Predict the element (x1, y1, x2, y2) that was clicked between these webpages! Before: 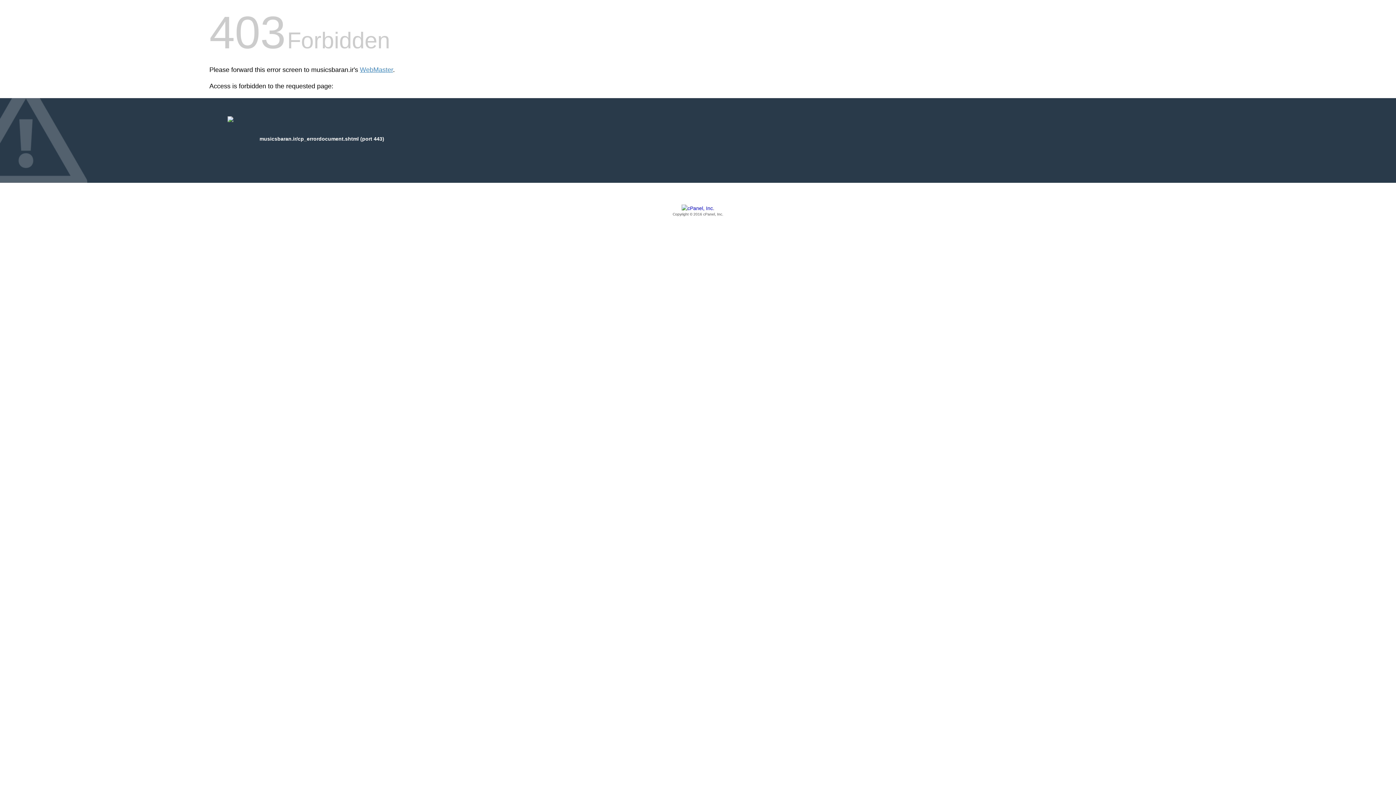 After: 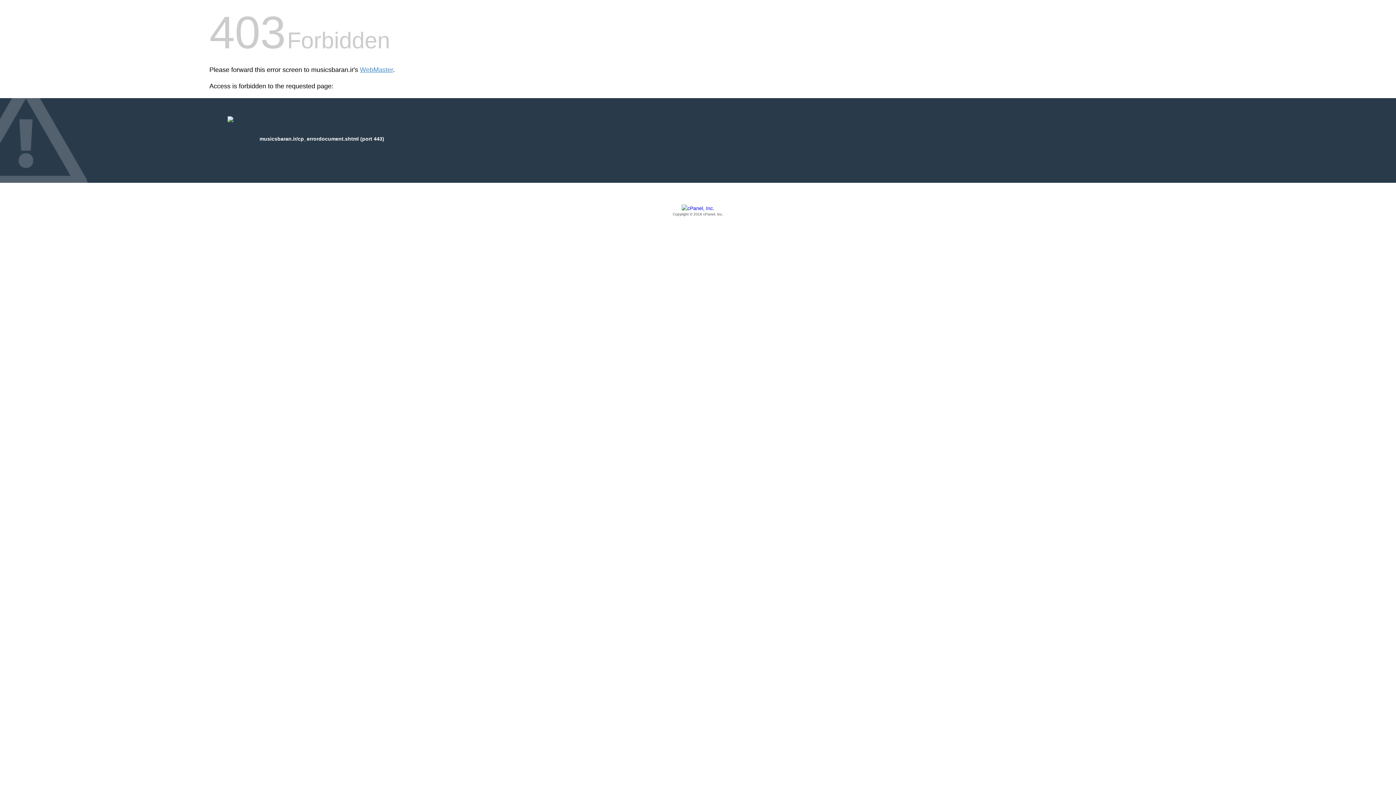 Action: label: Copyright © 2016 cPanel, Inc. bbox: (209, 205, 1186, 217)